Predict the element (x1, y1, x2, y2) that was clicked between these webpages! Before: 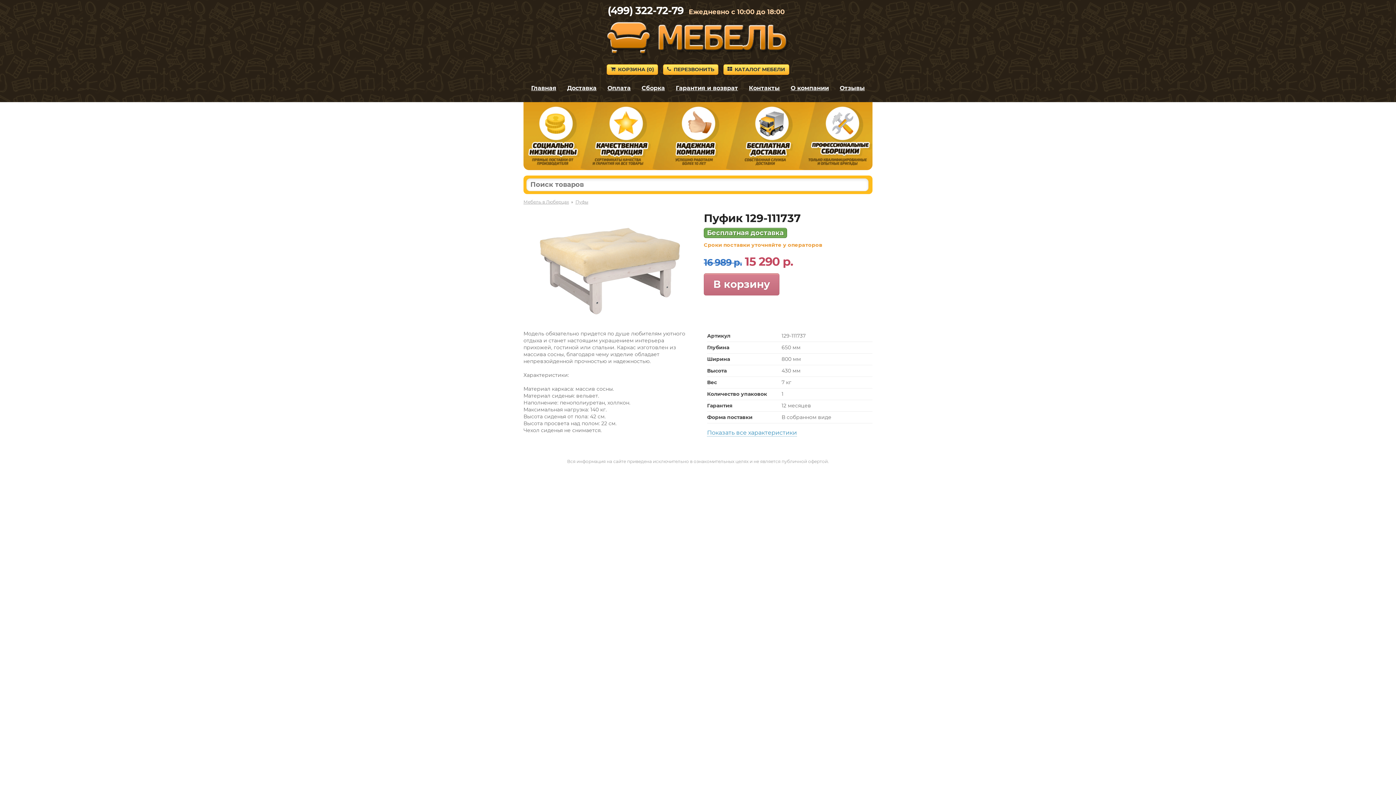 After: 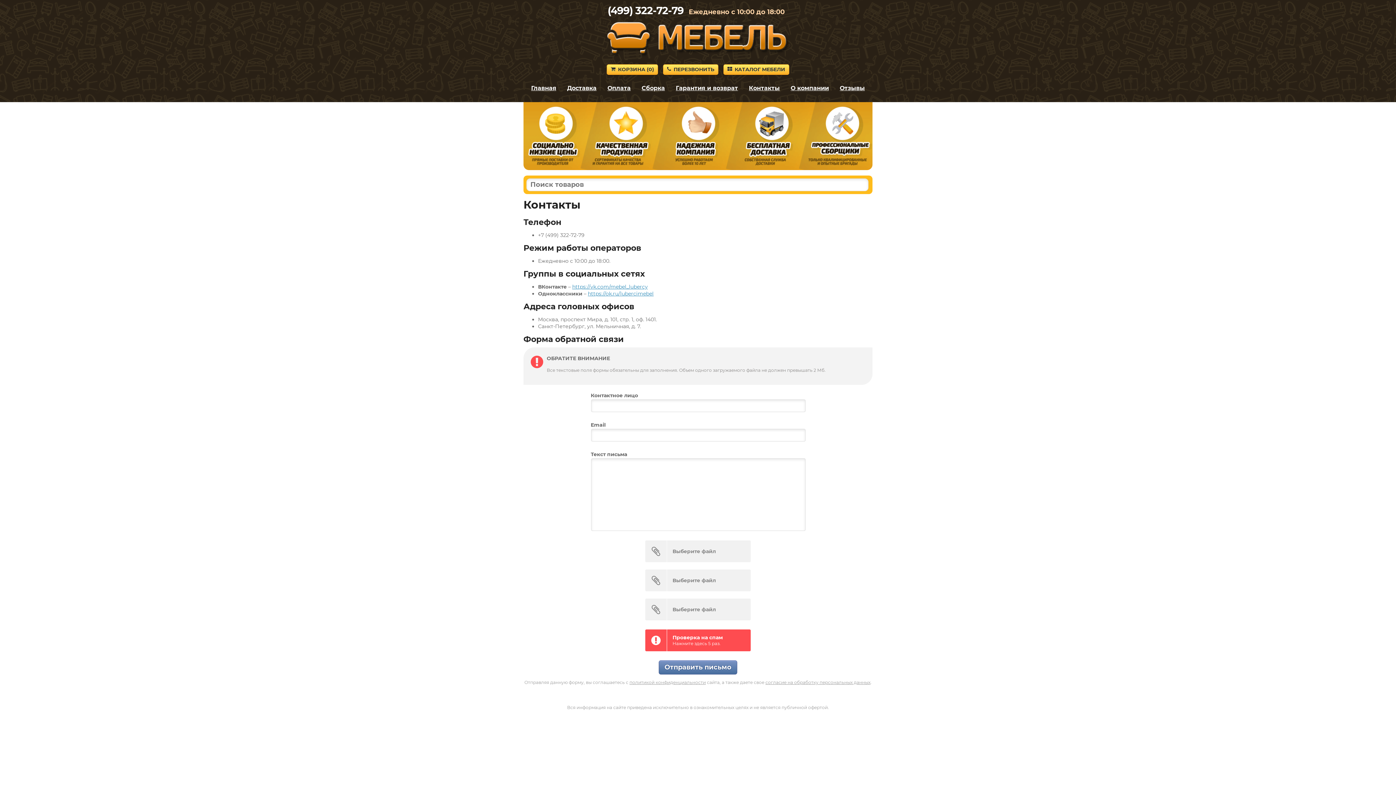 Action: label: Контакты bbox: (749, 84, 780, 91)